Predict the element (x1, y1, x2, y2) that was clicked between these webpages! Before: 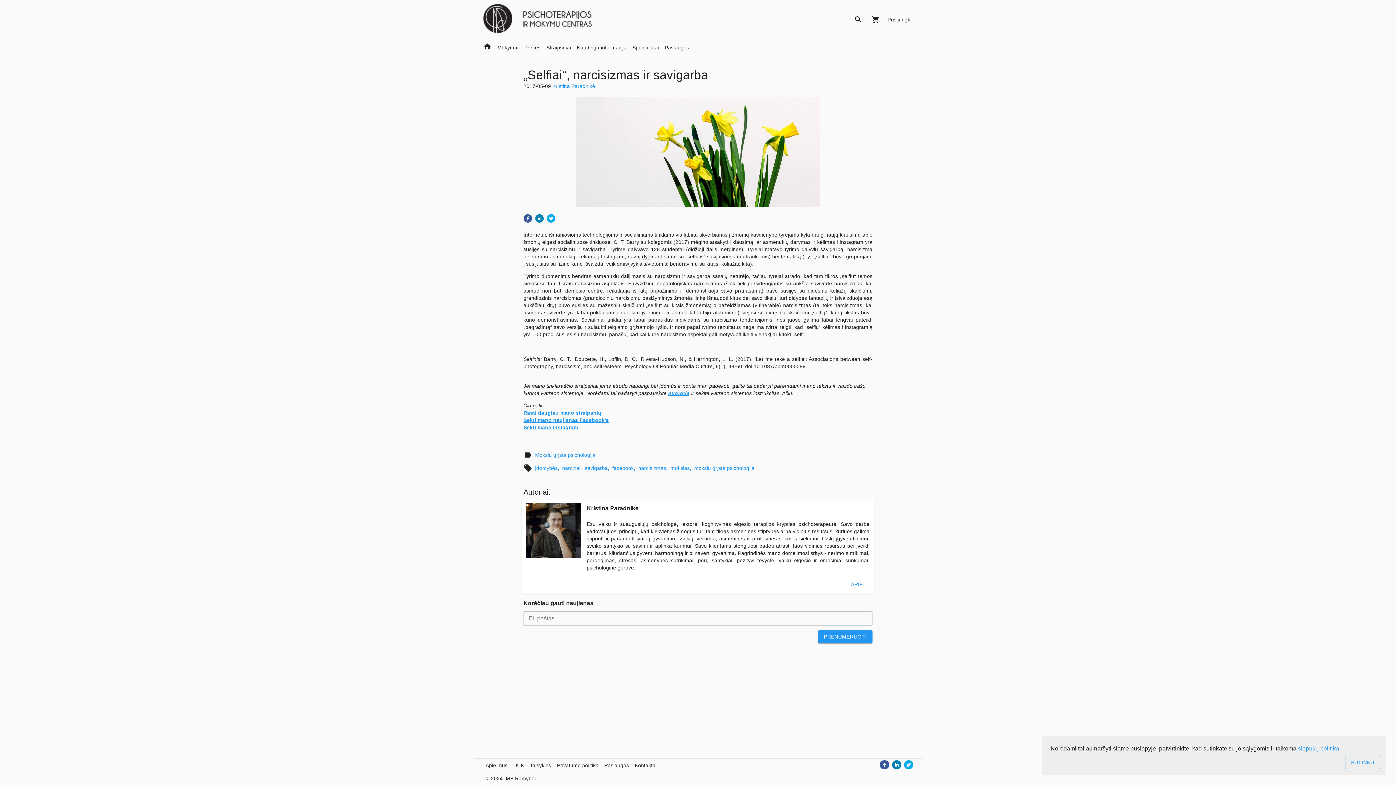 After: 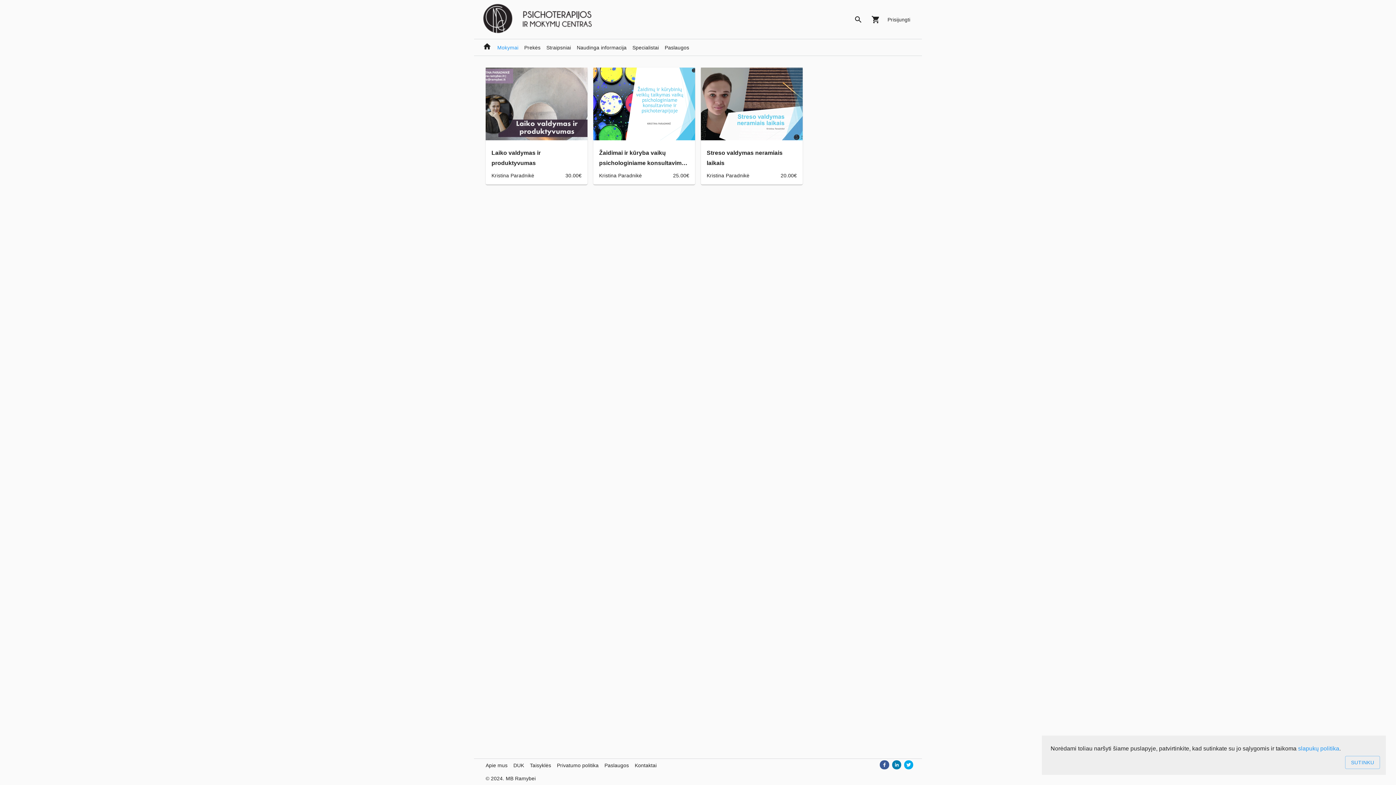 Action: bbox: (494, 44, 521, 49) label: Mokymai